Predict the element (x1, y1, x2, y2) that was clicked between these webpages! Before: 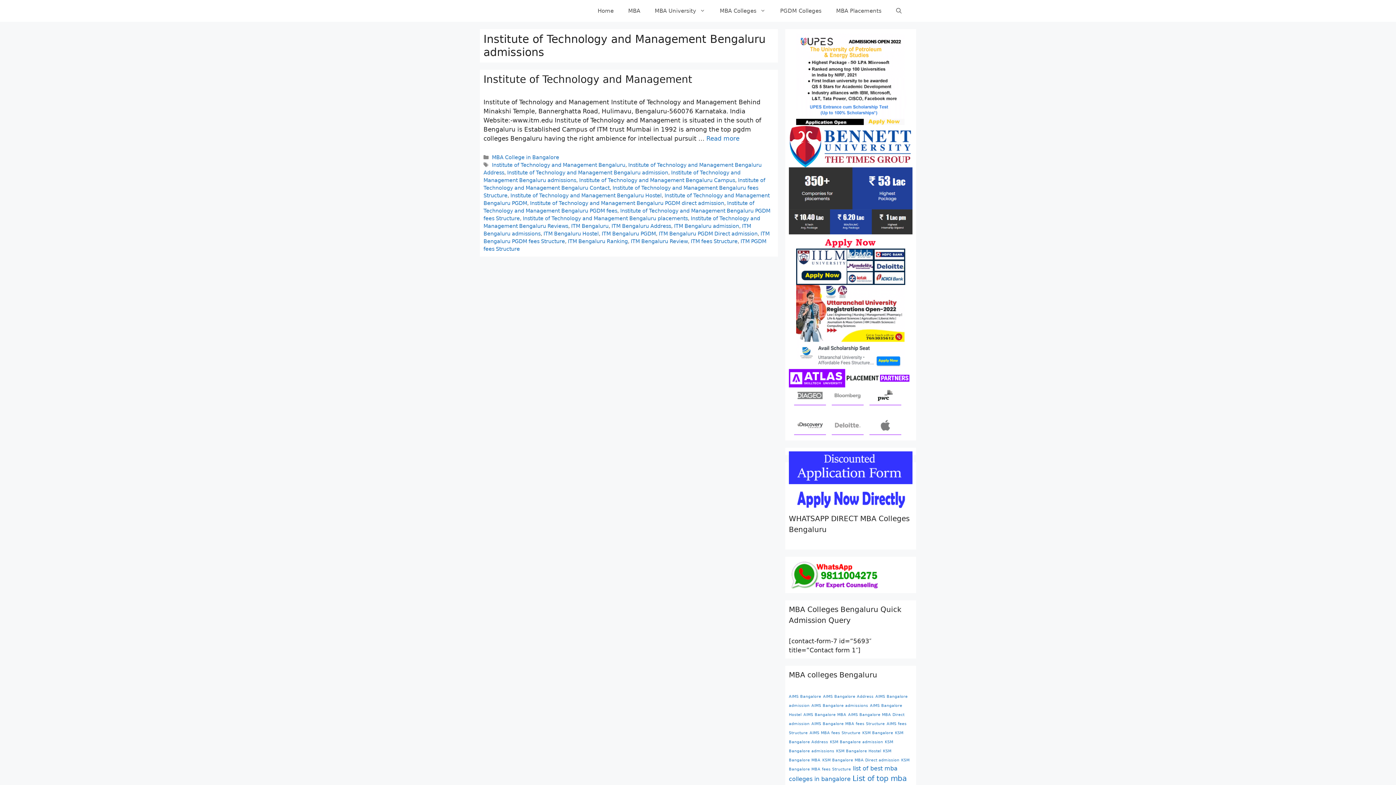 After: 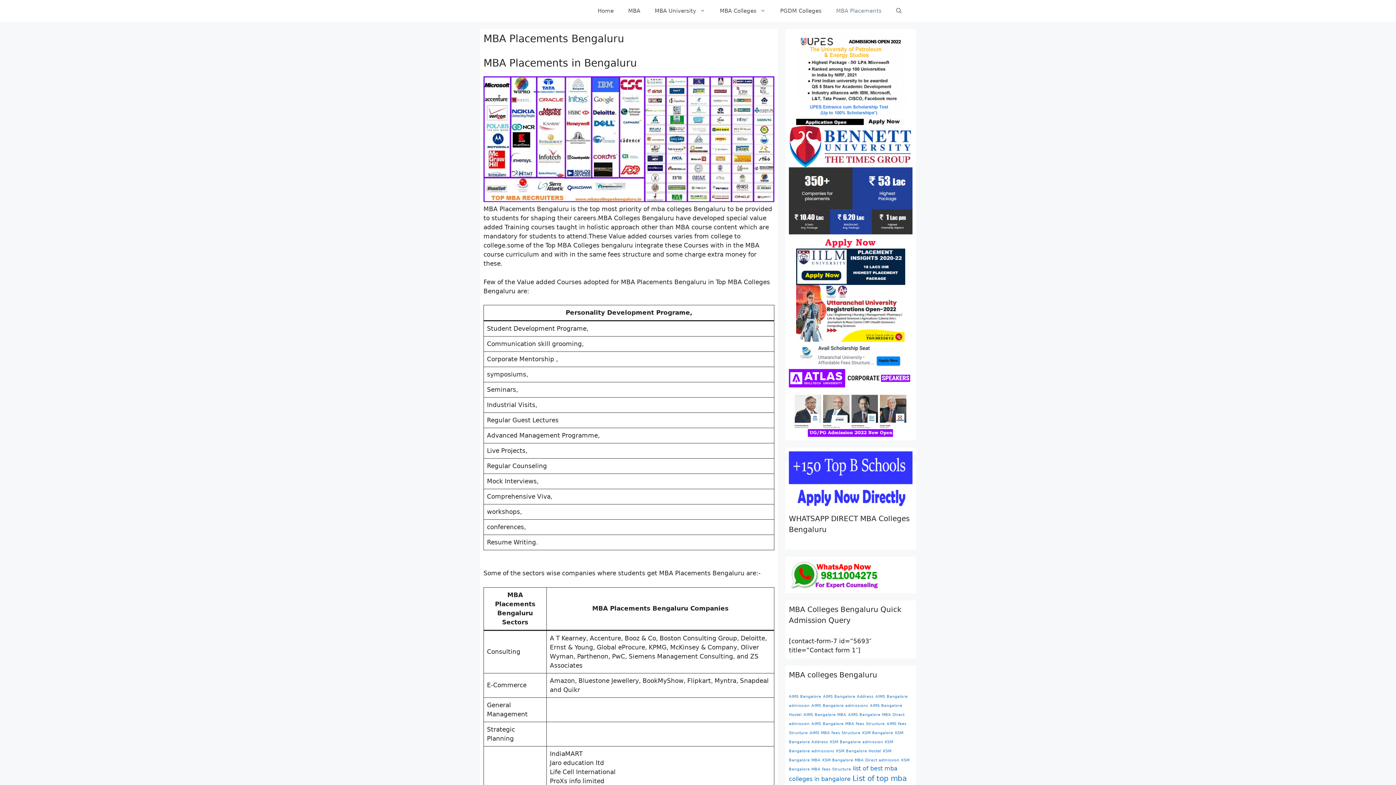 Action: bbox: (829, 0, 889, 21) label: MBA Placements